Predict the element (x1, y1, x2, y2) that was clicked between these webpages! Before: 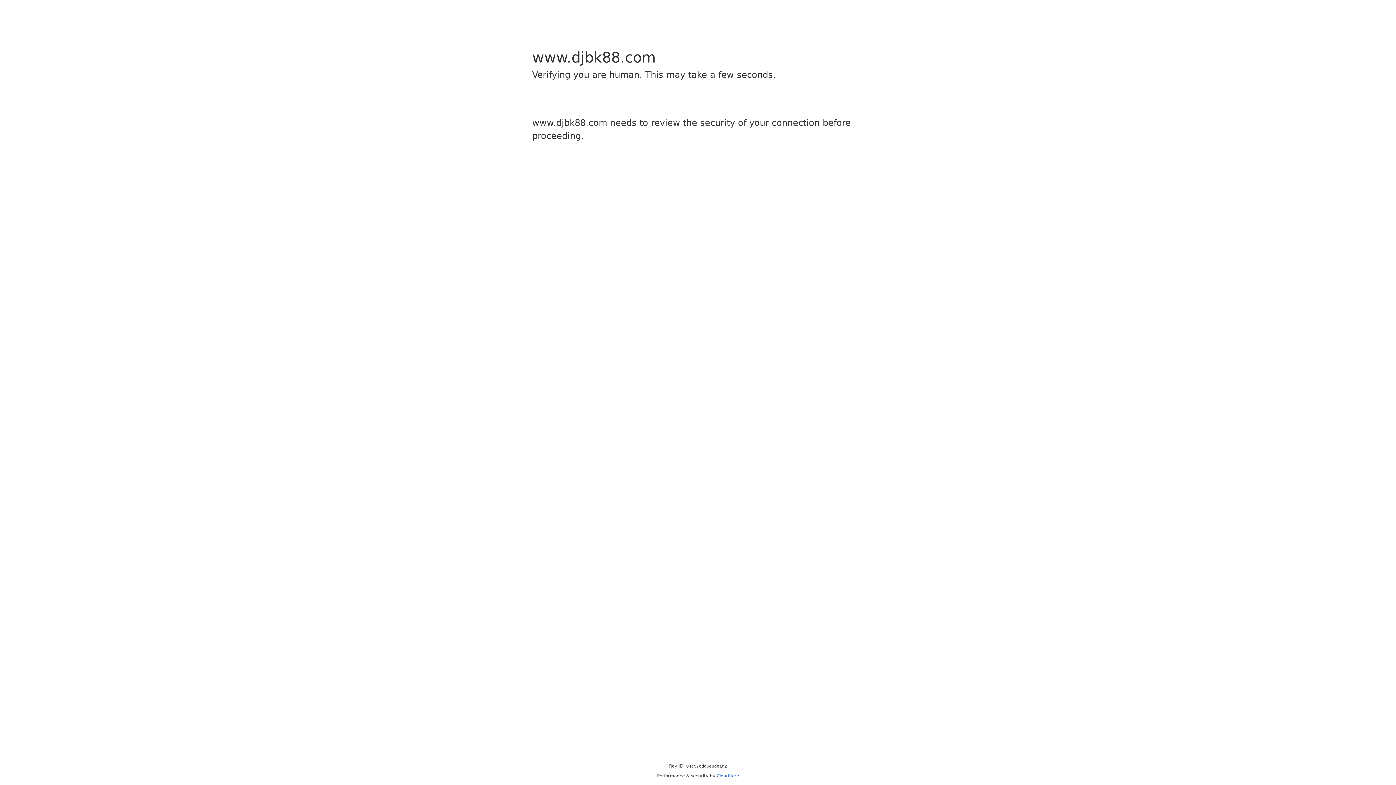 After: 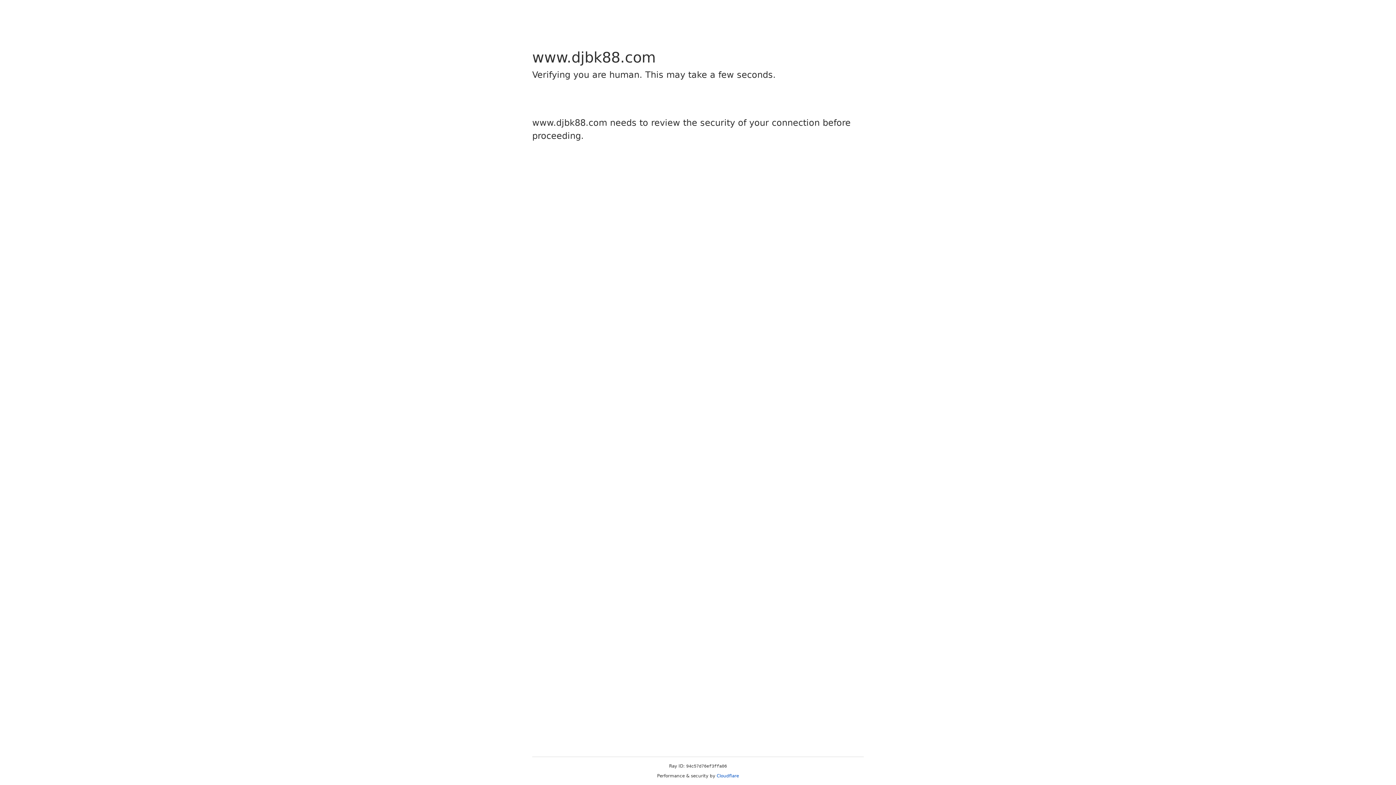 Action: label: Cloudflare bbox: (716, 773, 739, 778)